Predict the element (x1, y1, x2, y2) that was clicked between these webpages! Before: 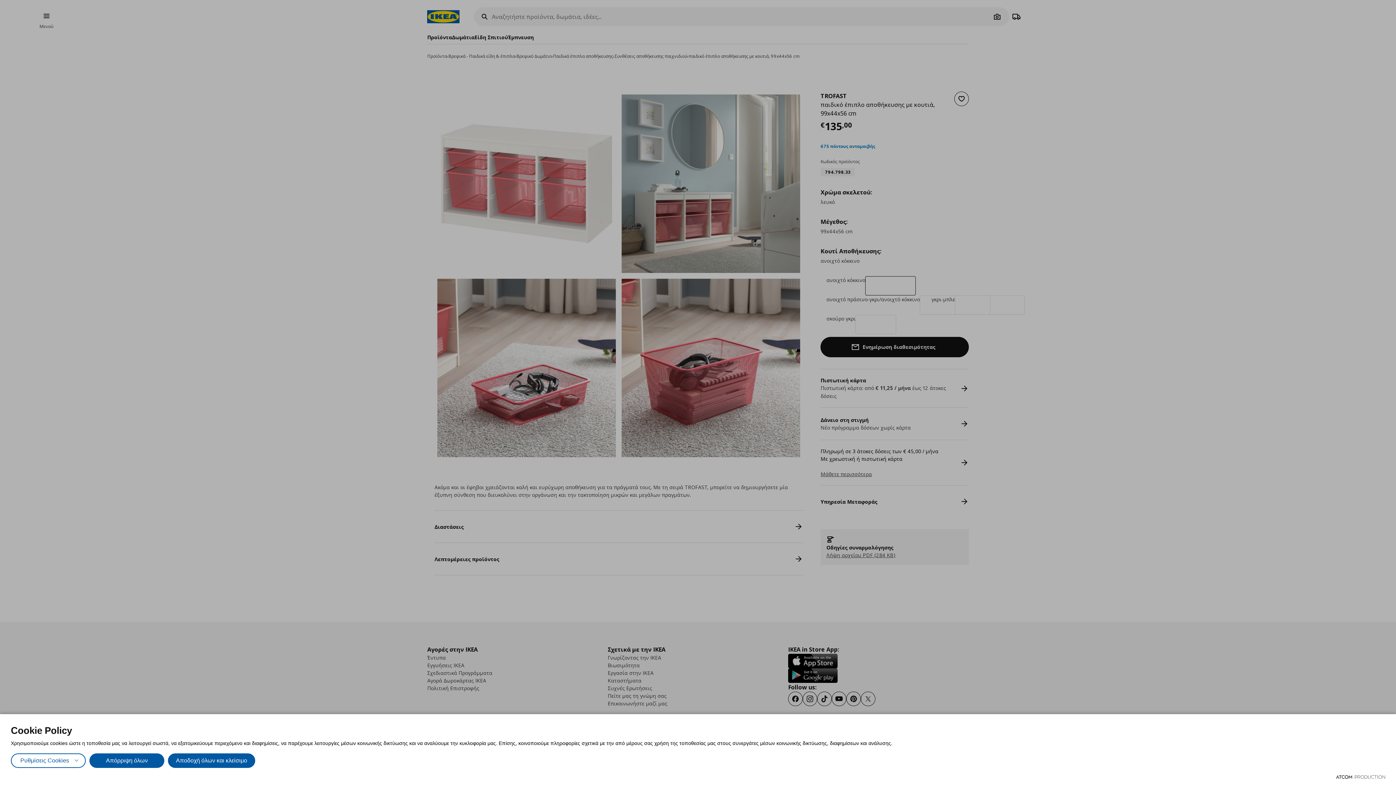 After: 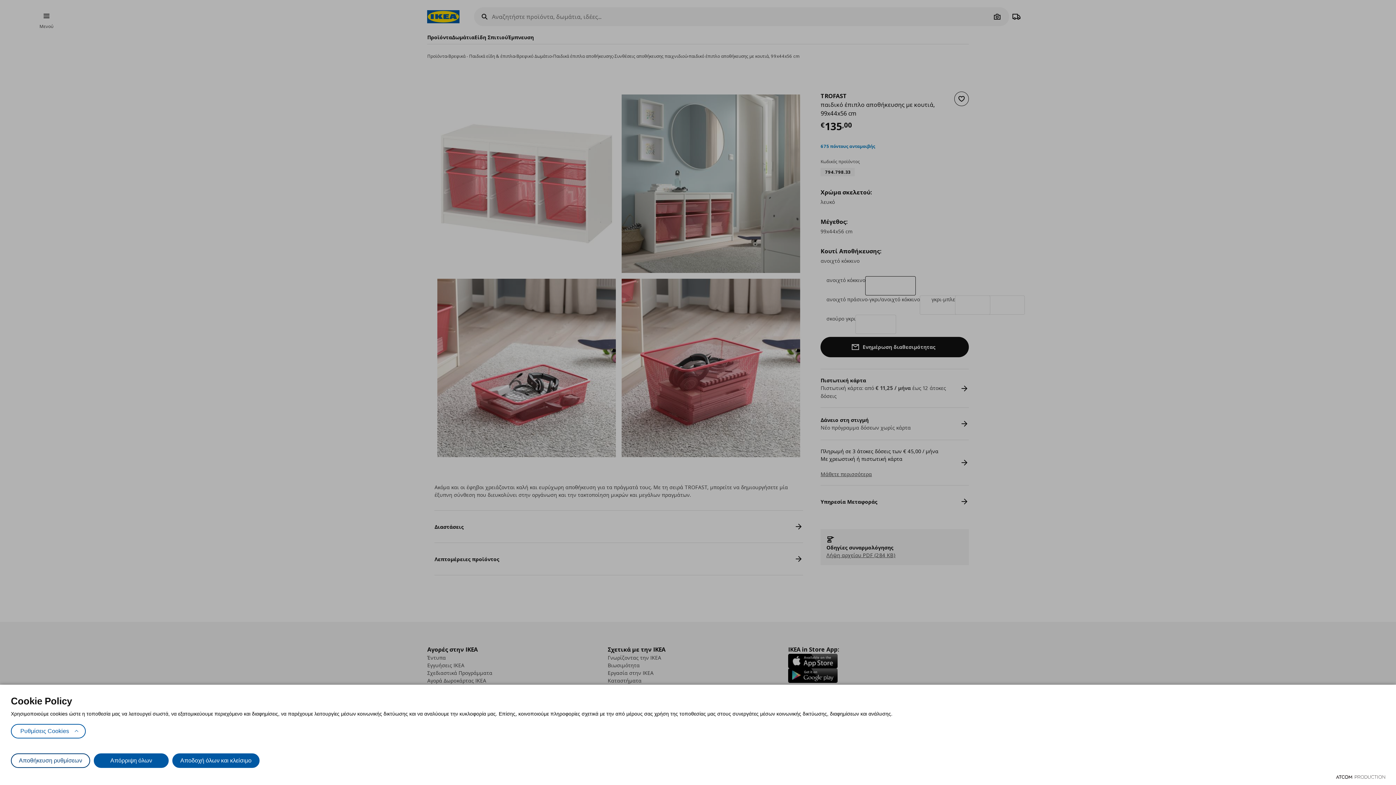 Action: label: Ρυθμίσεις Cookies bbox: (10, 753, 85, 768)